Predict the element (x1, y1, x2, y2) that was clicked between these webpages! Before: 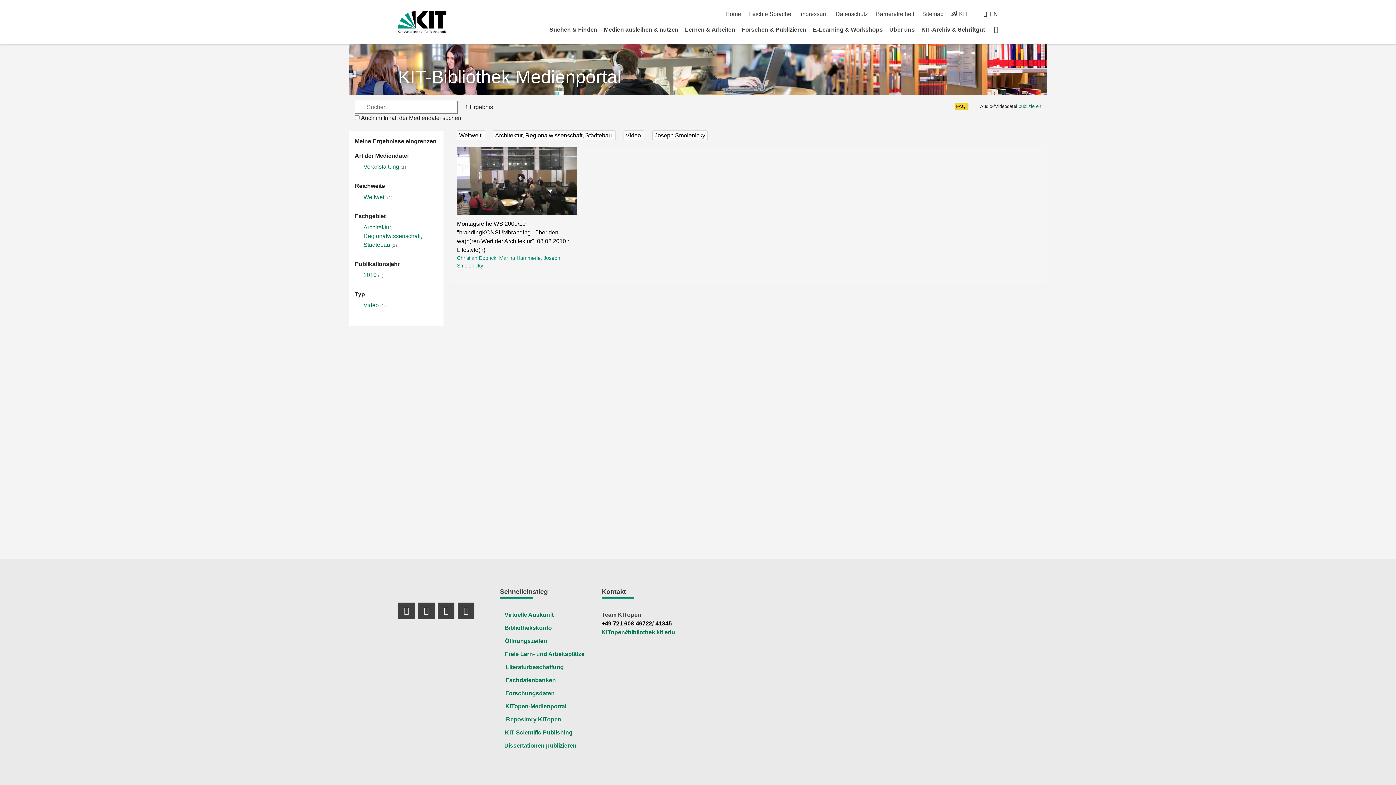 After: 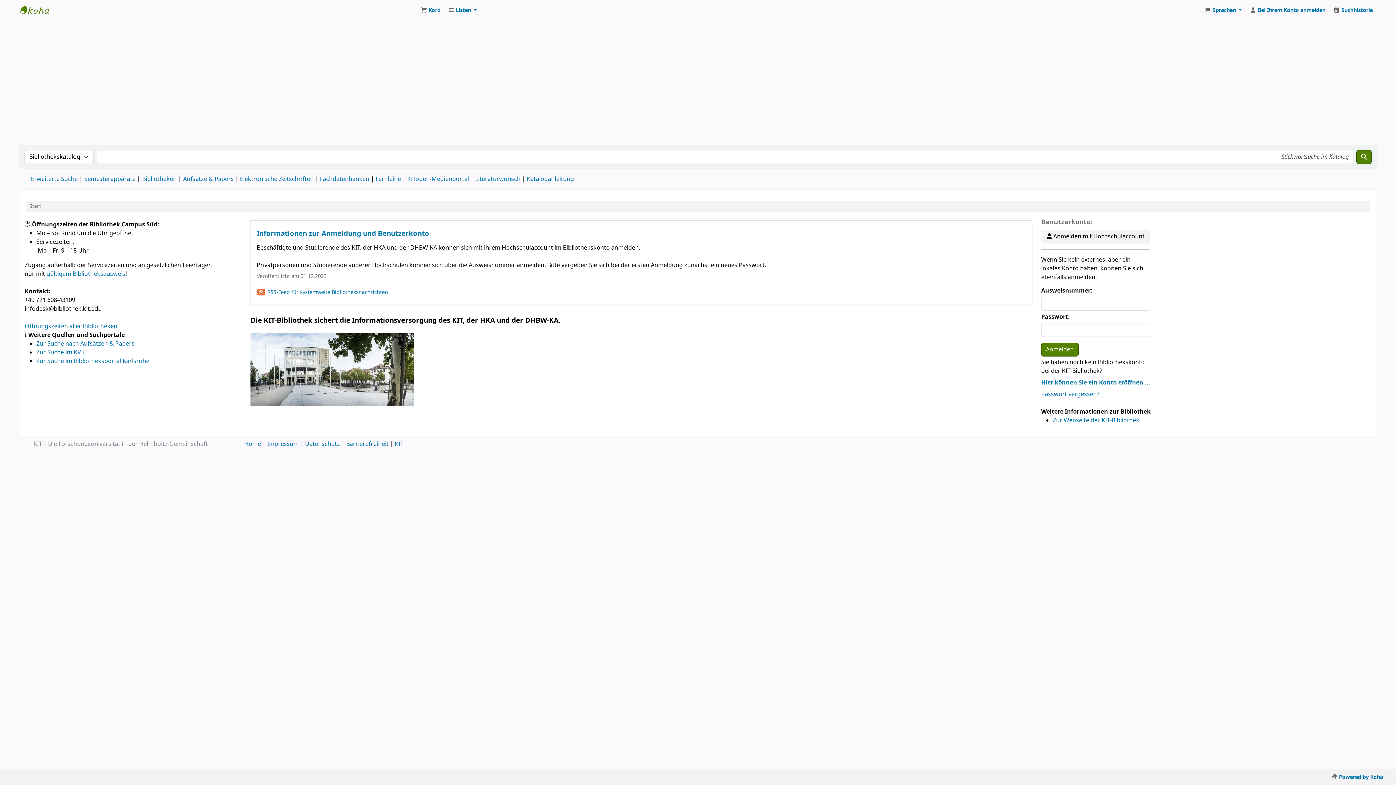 Action: label:   
Bibliothekskonto bbox: (504, 625, 551, 631)